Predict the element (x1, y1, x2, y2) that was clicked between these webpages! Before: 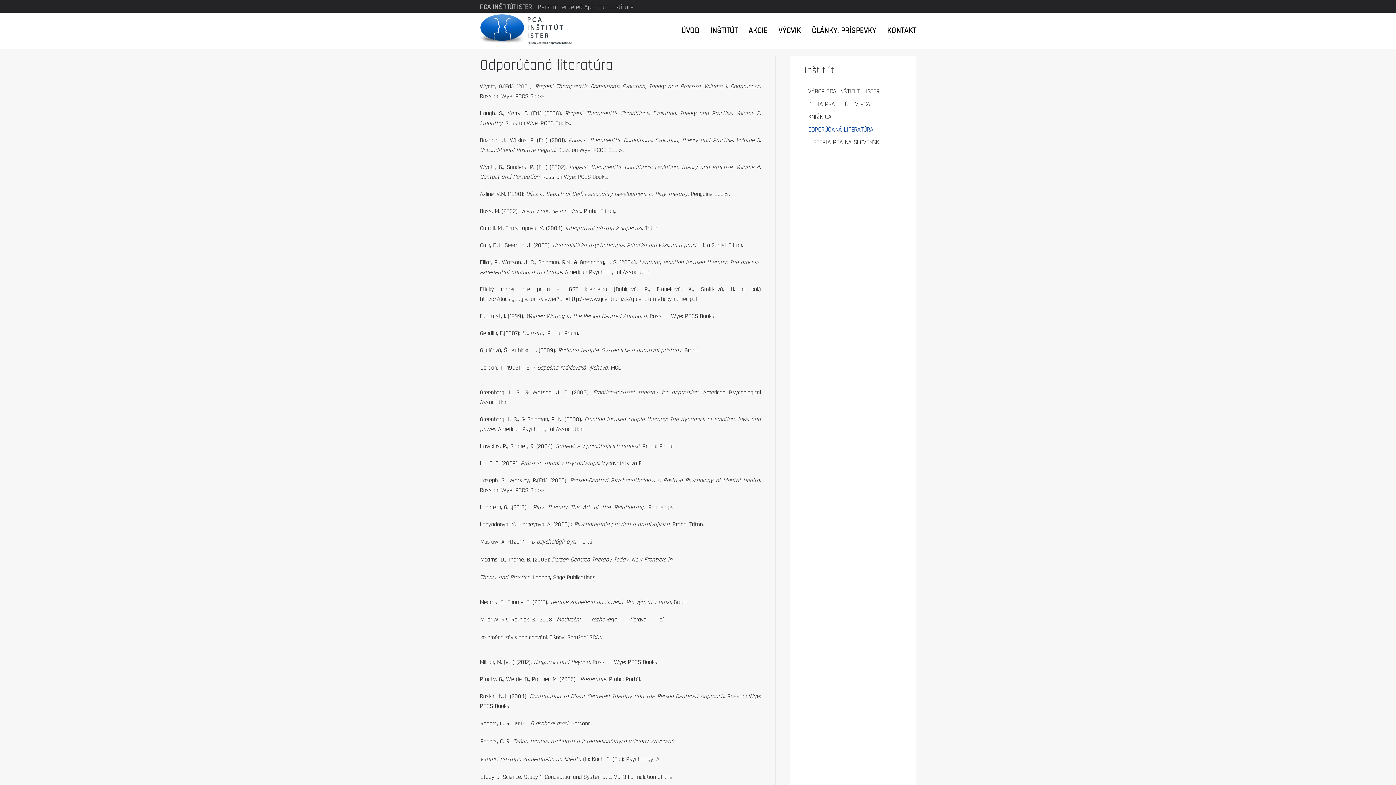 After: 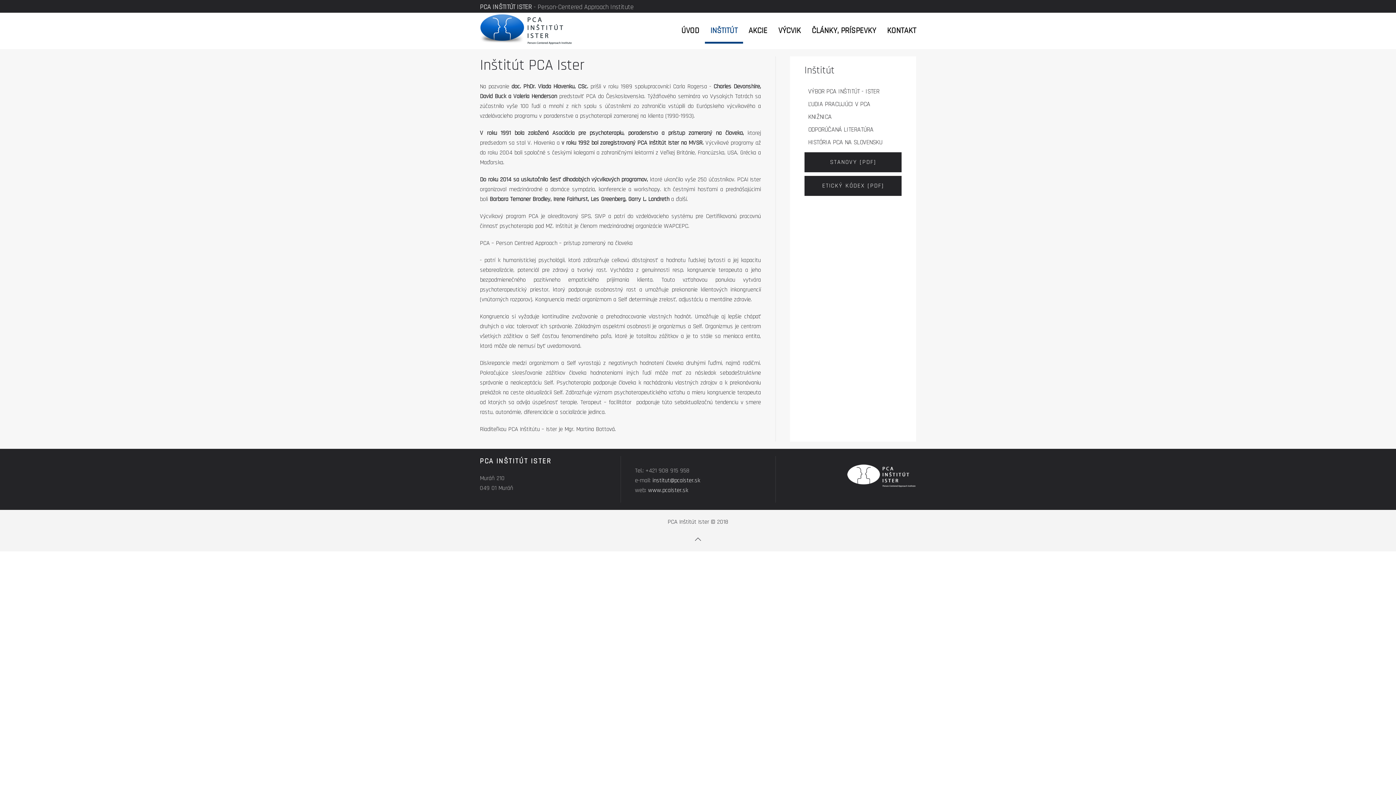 Action: bbox: (705, 12, 743, 49) label: INŠTITÚT